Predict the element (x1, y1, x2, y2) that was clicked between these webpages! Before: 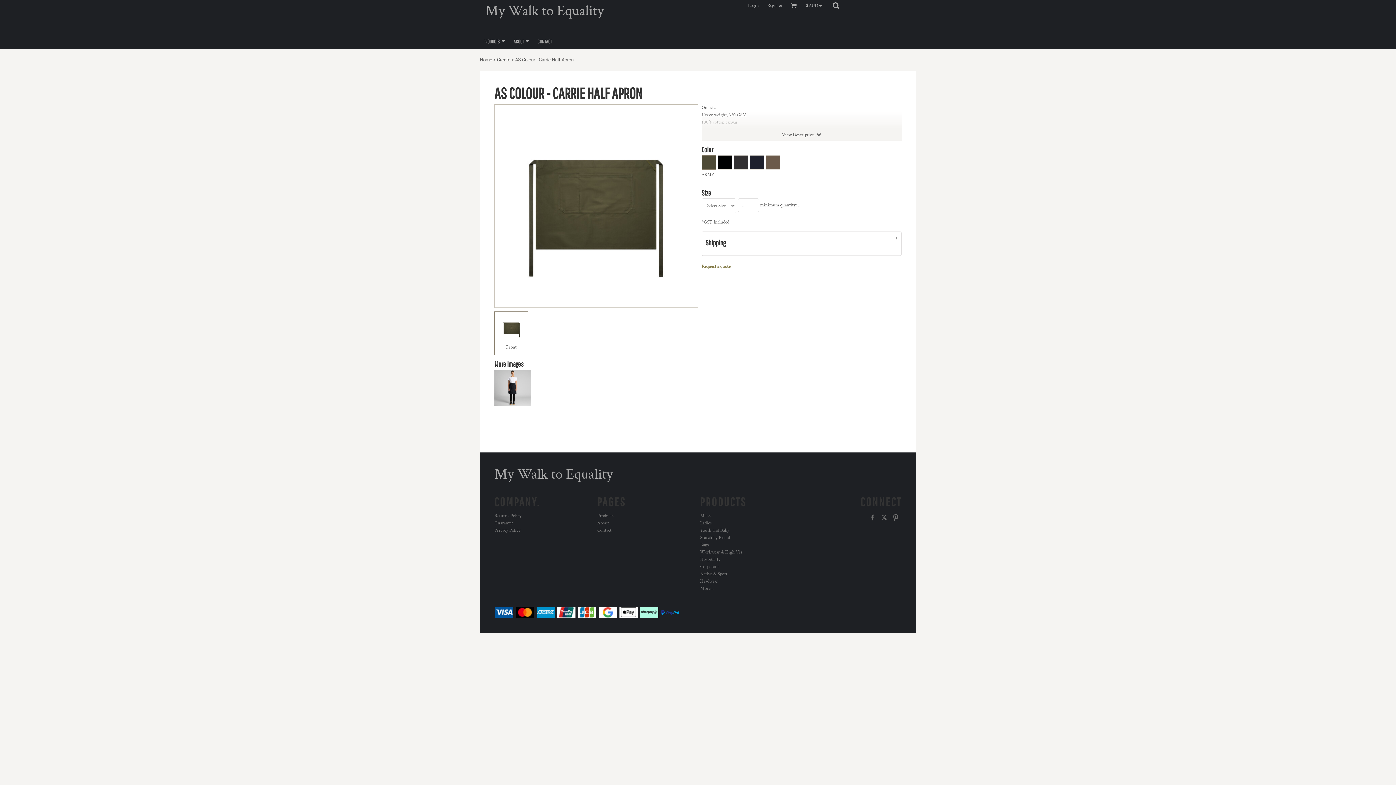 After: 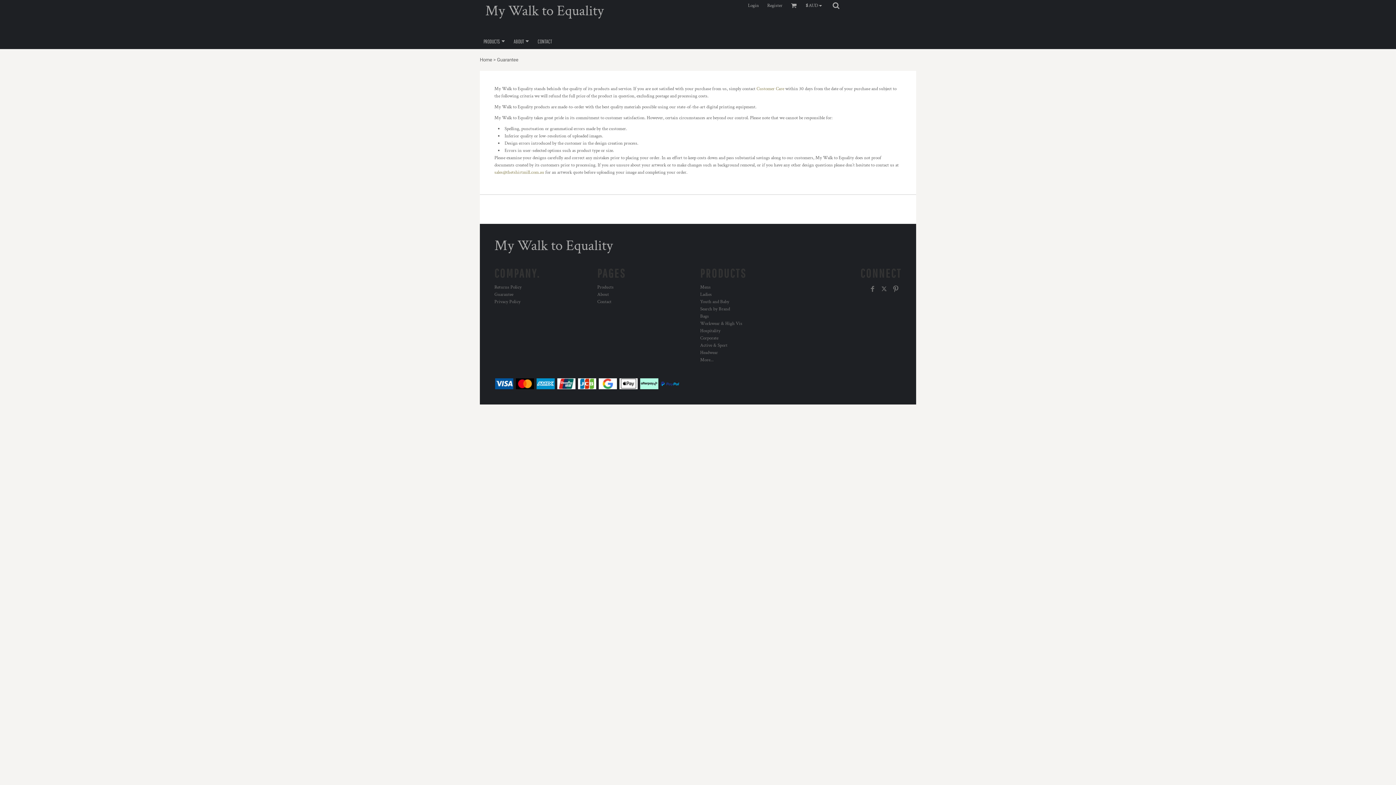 Action: bbox: (494, 520, 513, 526) label: Guarantee